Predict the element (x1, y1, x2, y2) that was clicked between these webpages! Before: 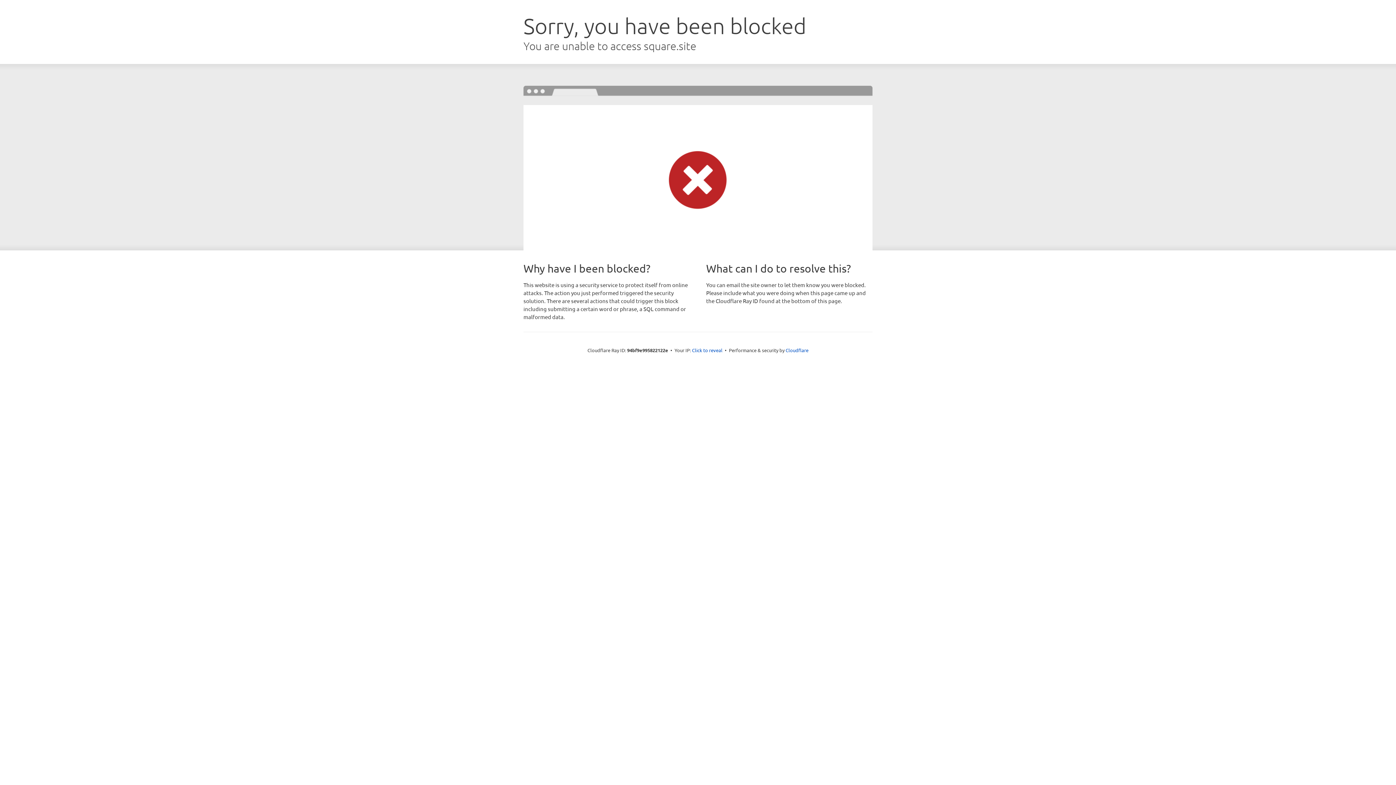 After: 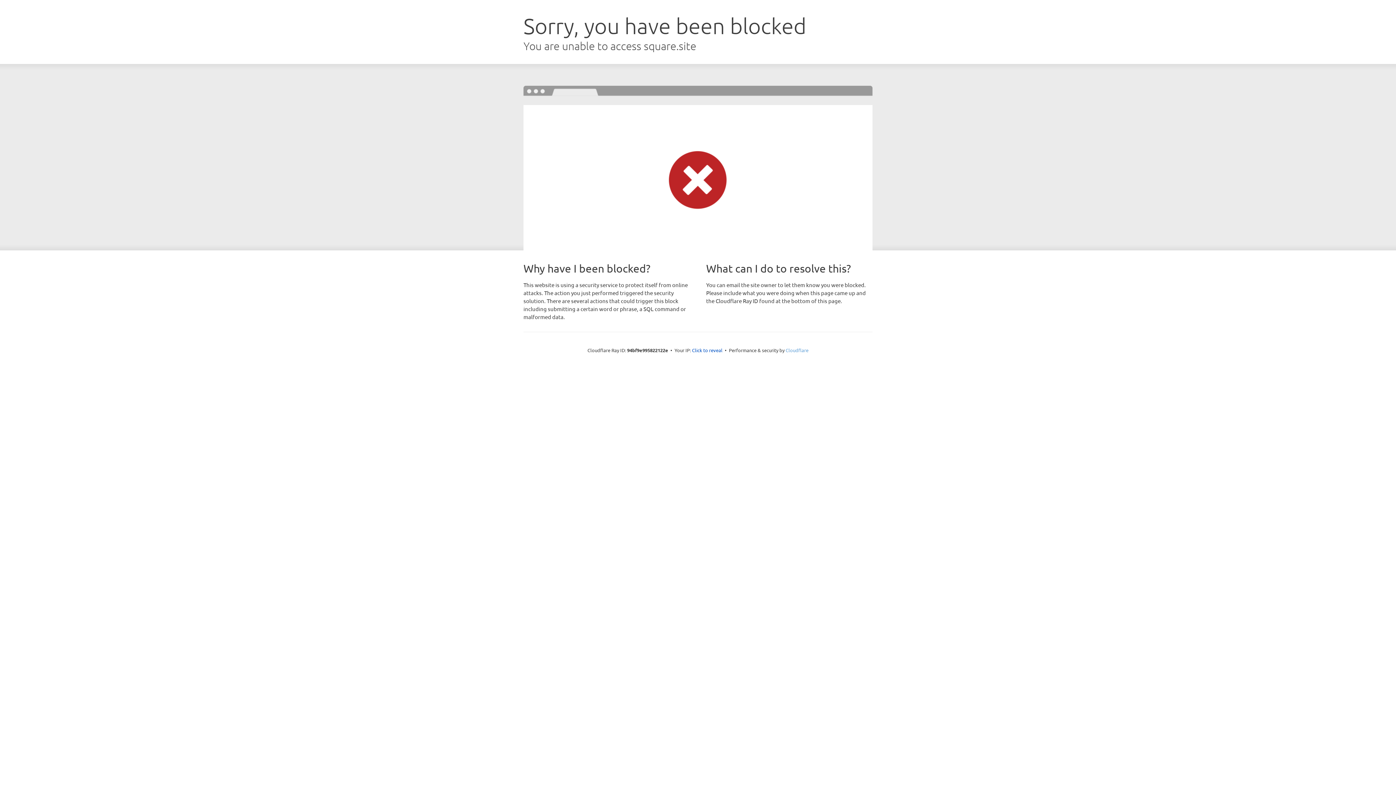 Action: bbox: (785, 347, 808, 353) label: Cloudflare